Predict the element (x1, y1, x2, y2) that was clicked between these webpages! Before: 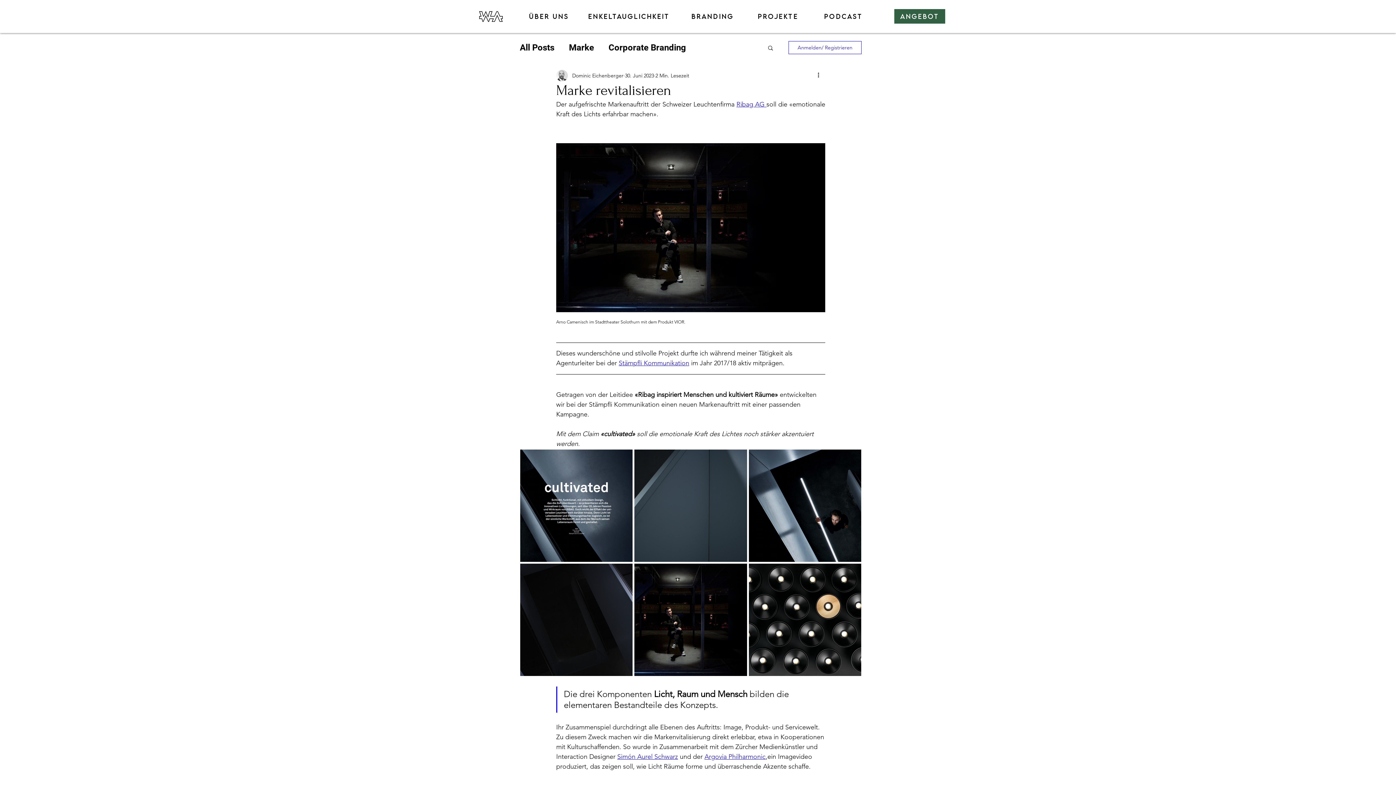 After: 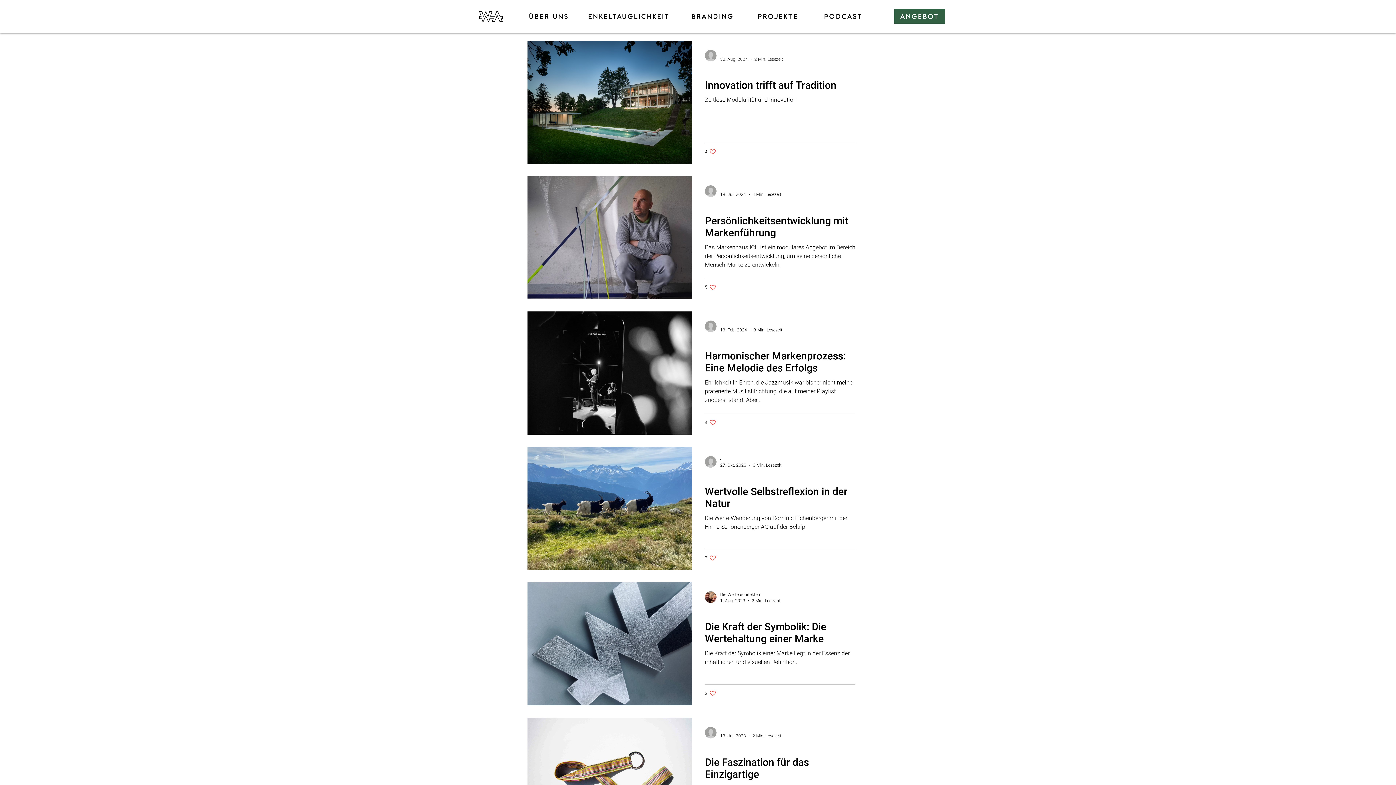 Action: label: Marke bbox: (569, 41, 594, 53)